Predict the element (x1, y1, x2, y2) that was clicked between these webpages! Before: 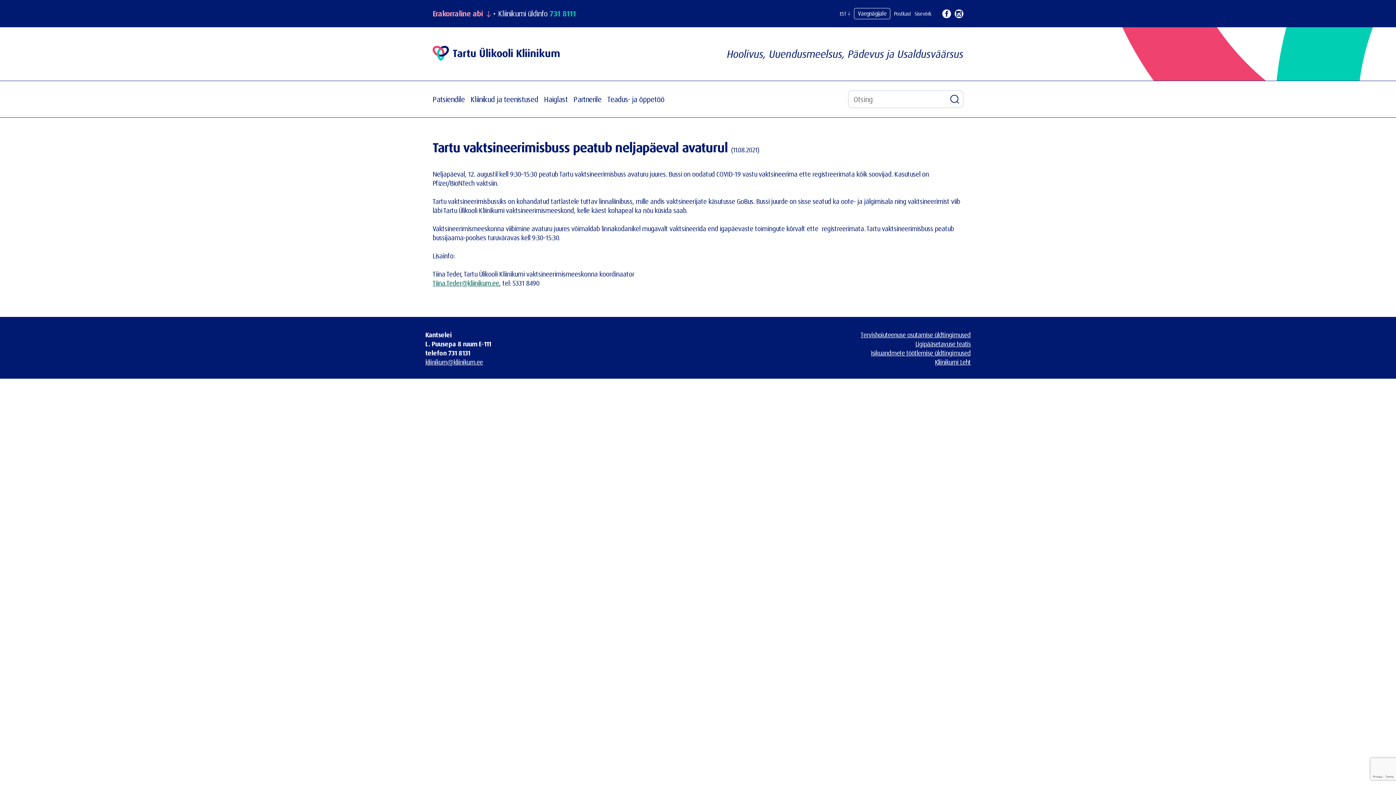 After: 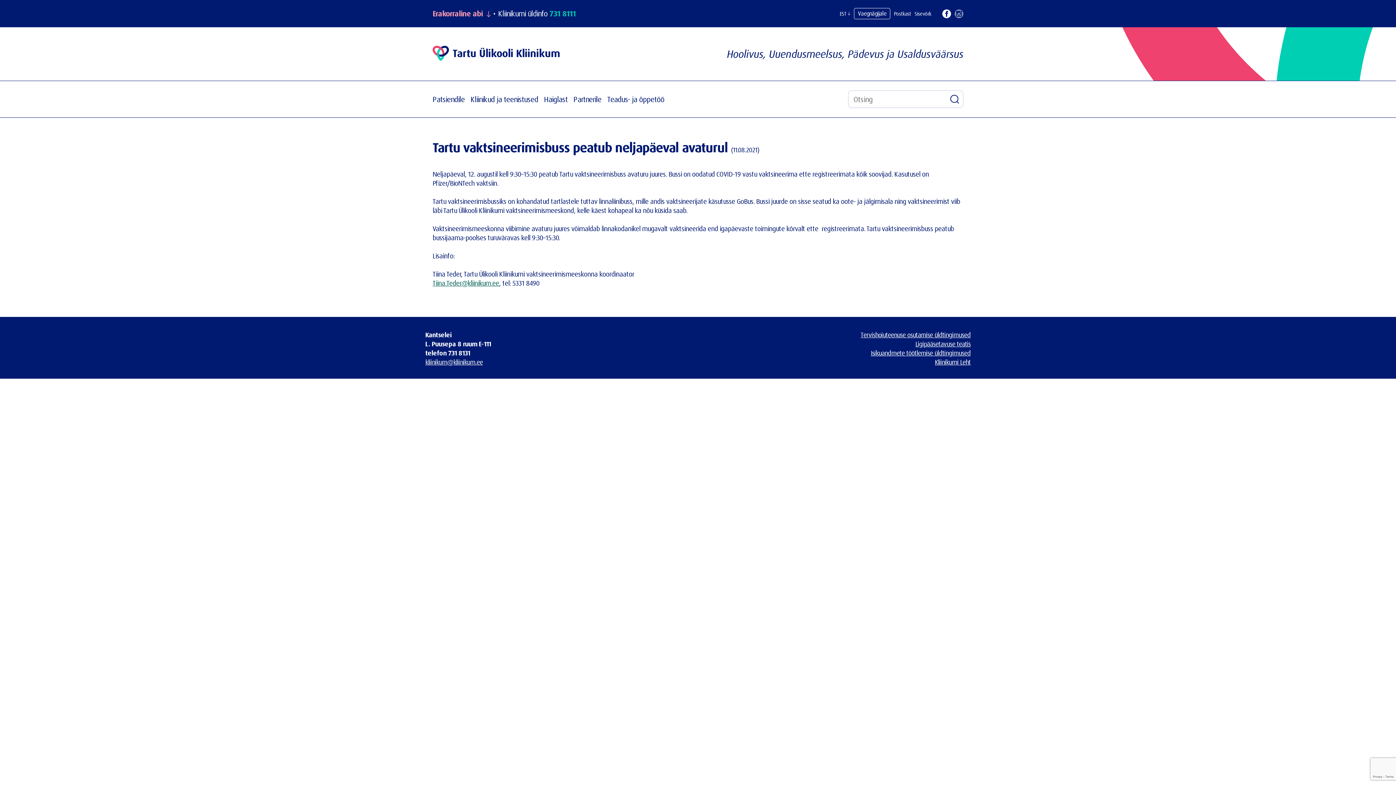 Action: bbox: (954, 9, 963, 18)